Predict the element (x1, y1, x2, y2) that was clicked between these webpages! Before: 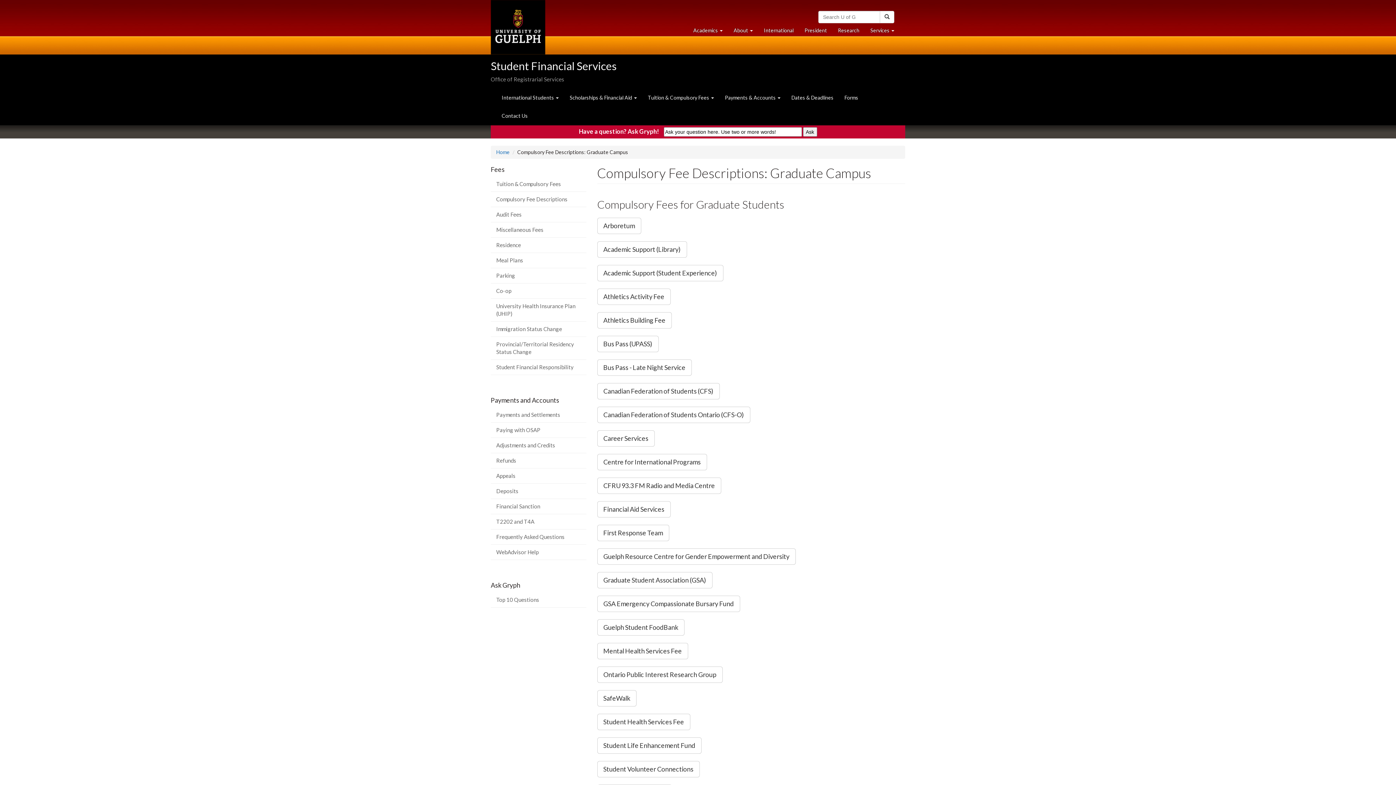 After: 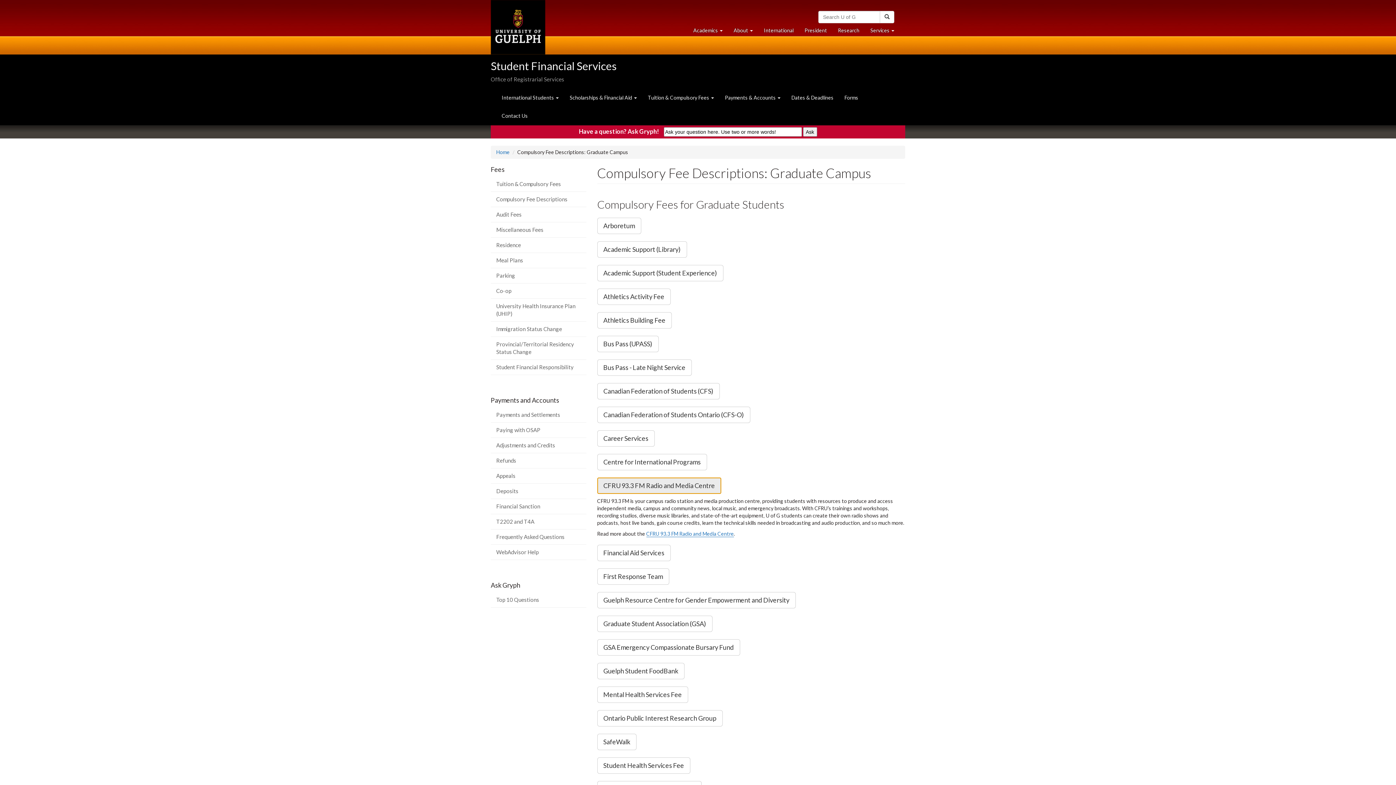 Action: label: CFRU 93.3 FM Radio and Media Centre bbox: (597, 477, 721, 494)